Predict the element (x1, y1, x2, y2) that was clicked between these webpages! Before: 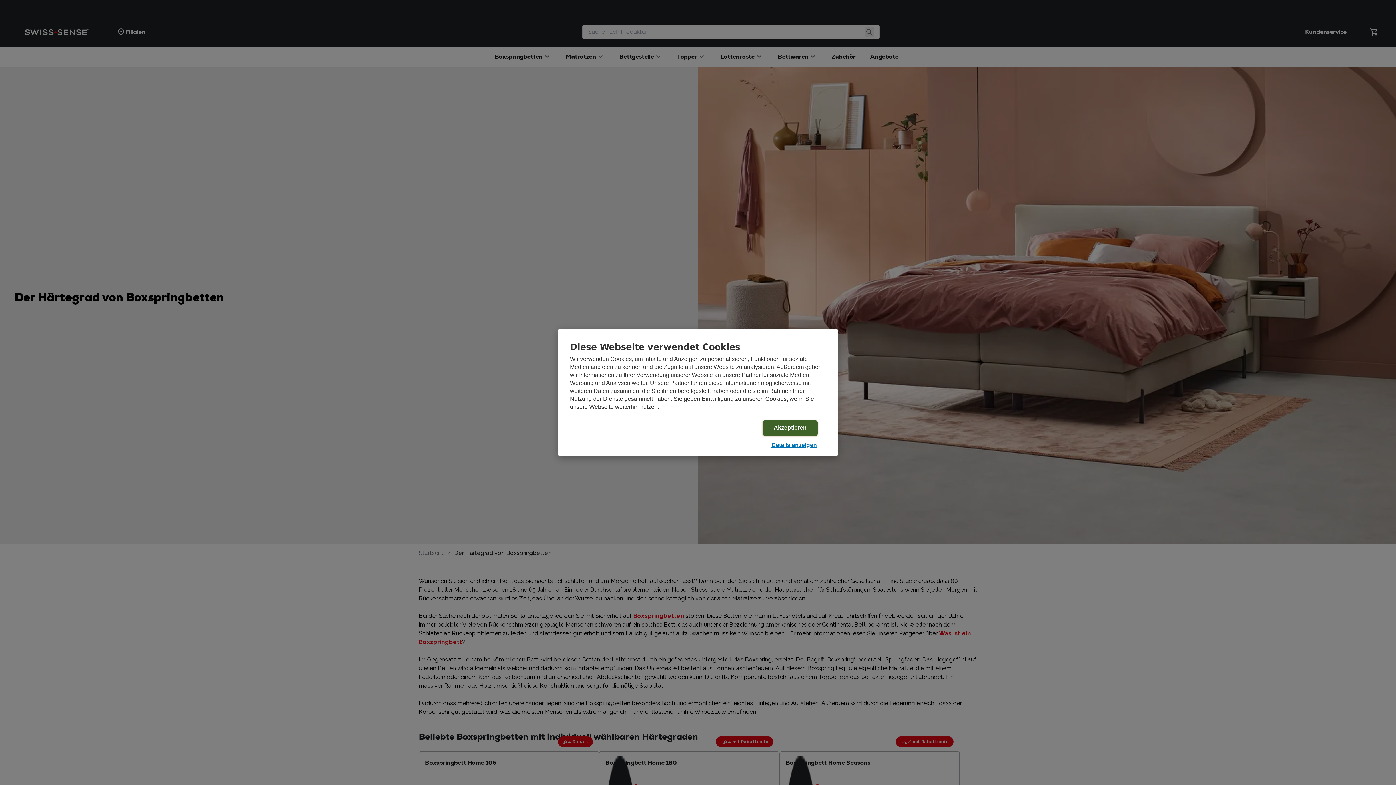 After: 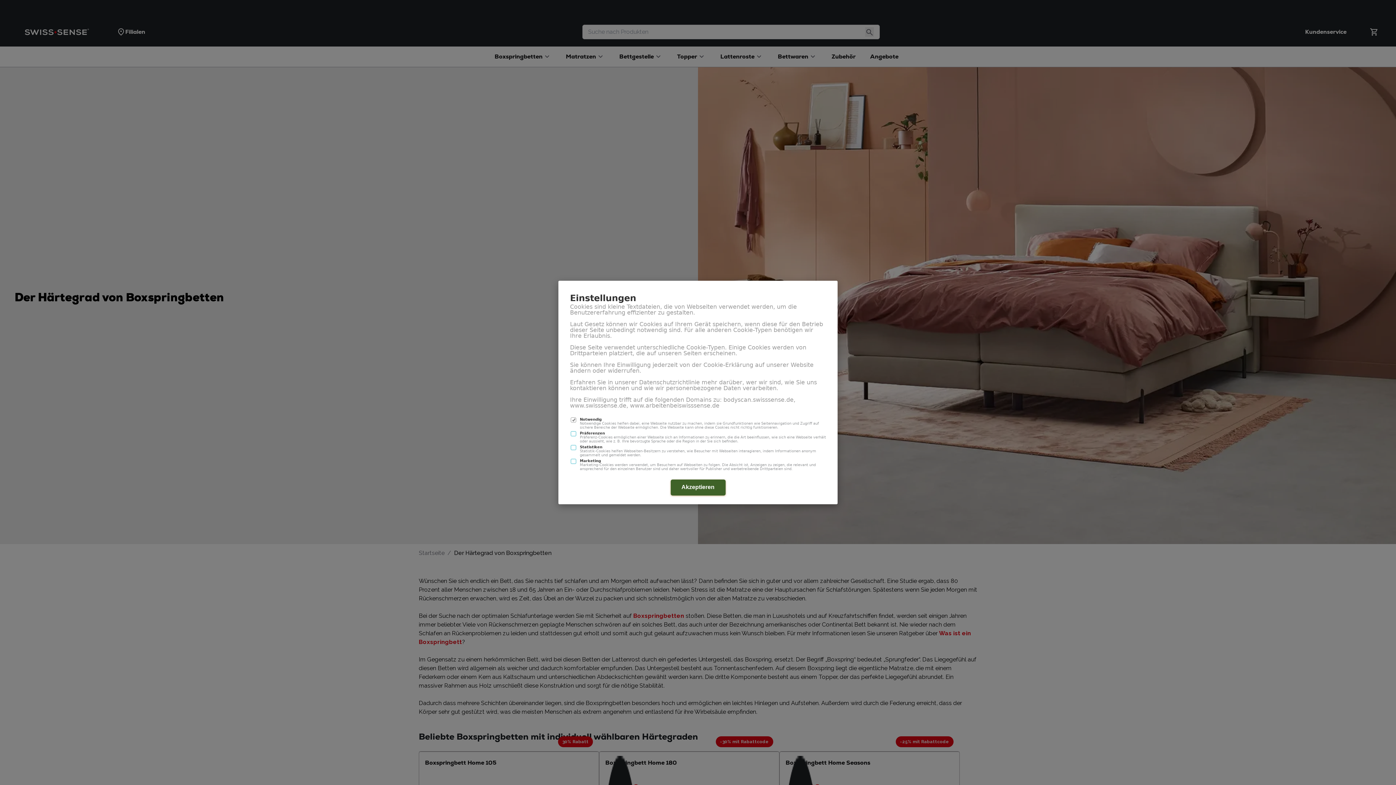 Action: label: Details anzeigen bbox: (760, 438, 828, 453)